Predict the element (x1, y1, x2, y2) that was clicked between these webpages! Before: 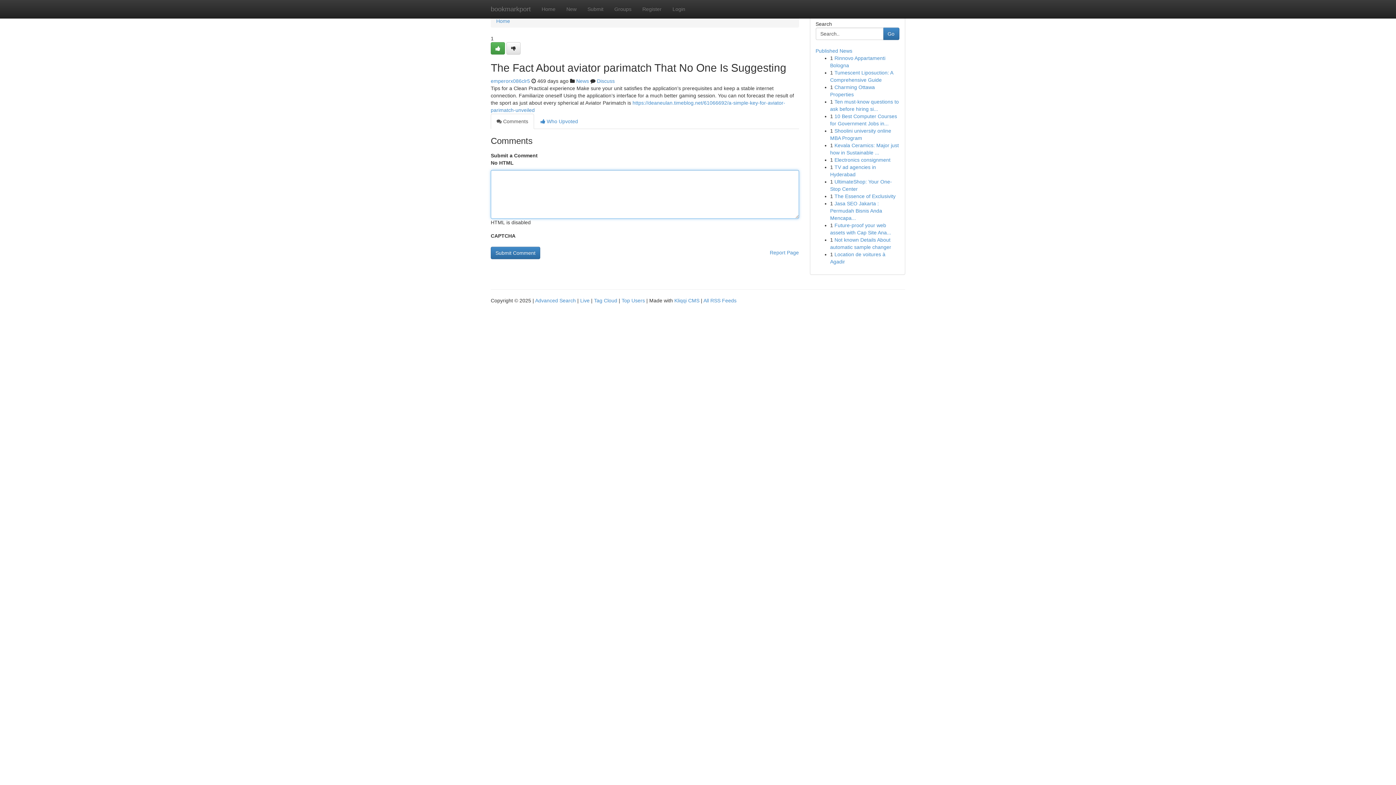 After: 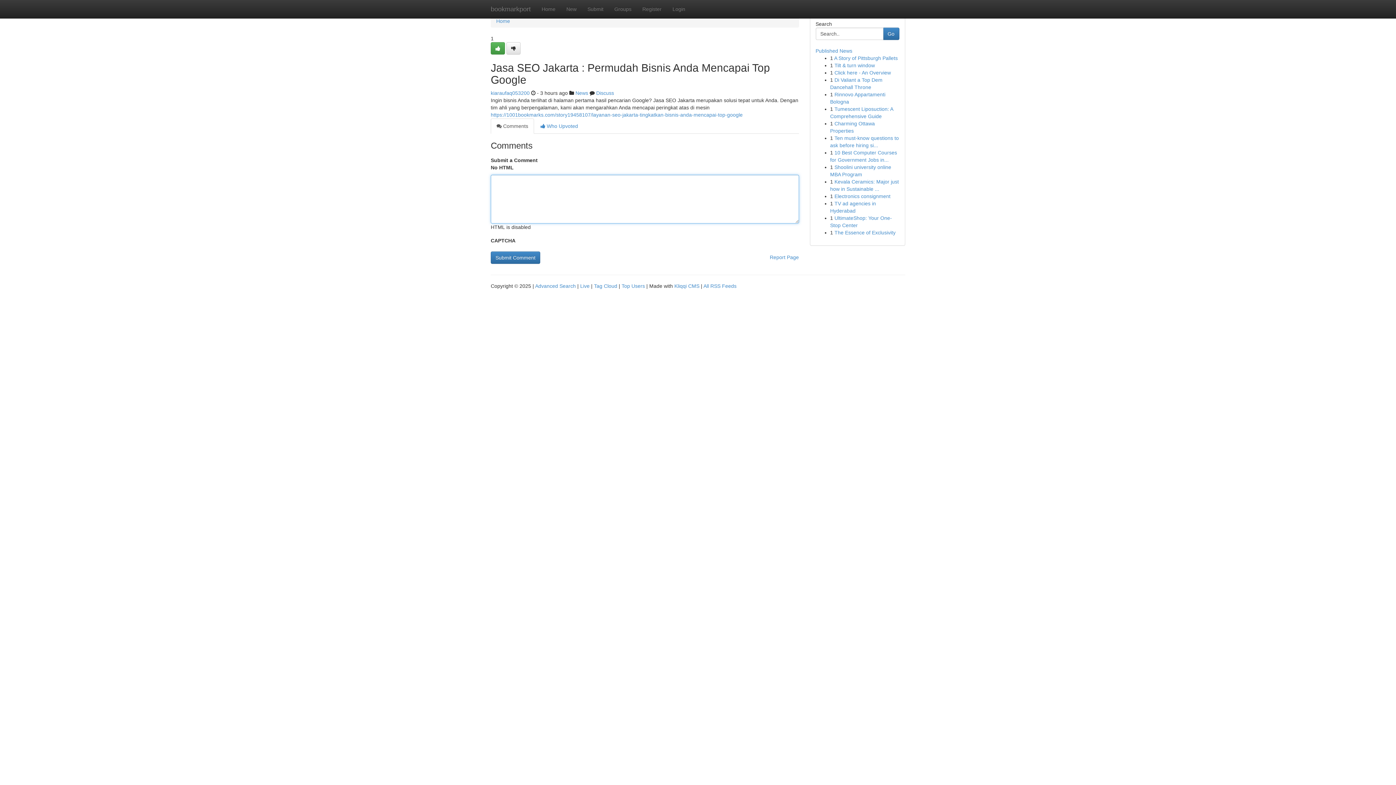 Action: label: Jasa SEO Jakarta : Permudah Bisnis Anda Mencapa... bbox: (830, 200, 882, 221)